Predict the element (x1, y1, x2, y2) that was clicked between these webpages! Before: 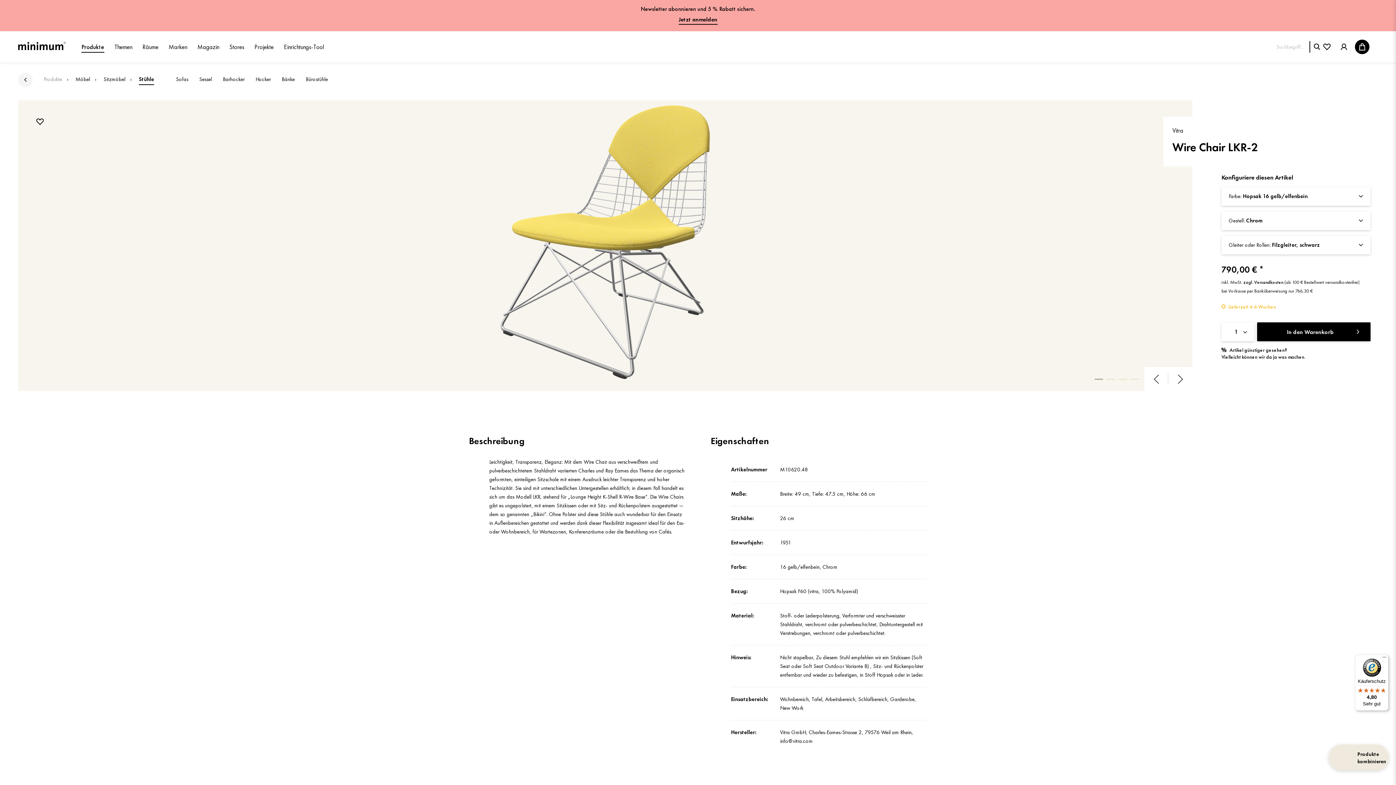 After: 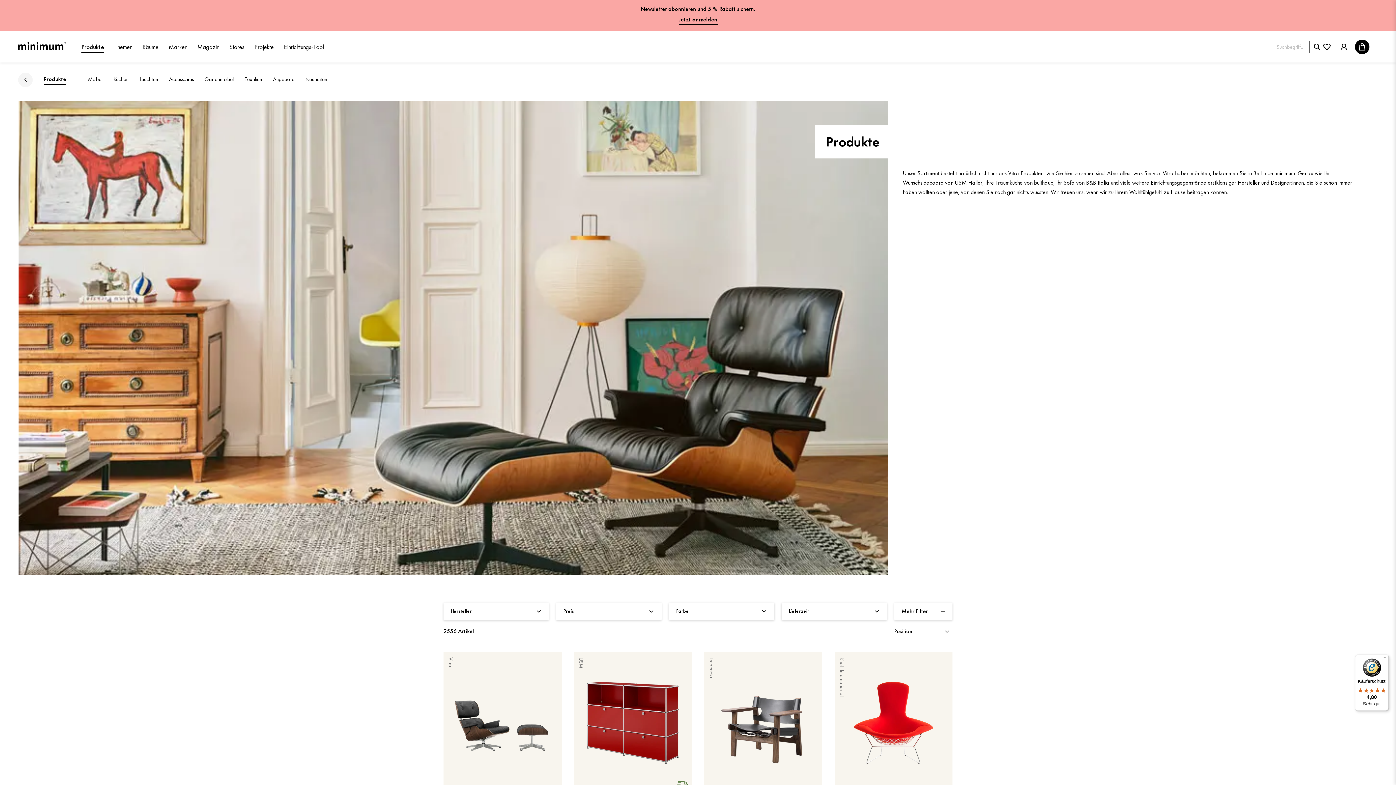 Action: label: Produkte bbox: (40, 72, 65, 87)